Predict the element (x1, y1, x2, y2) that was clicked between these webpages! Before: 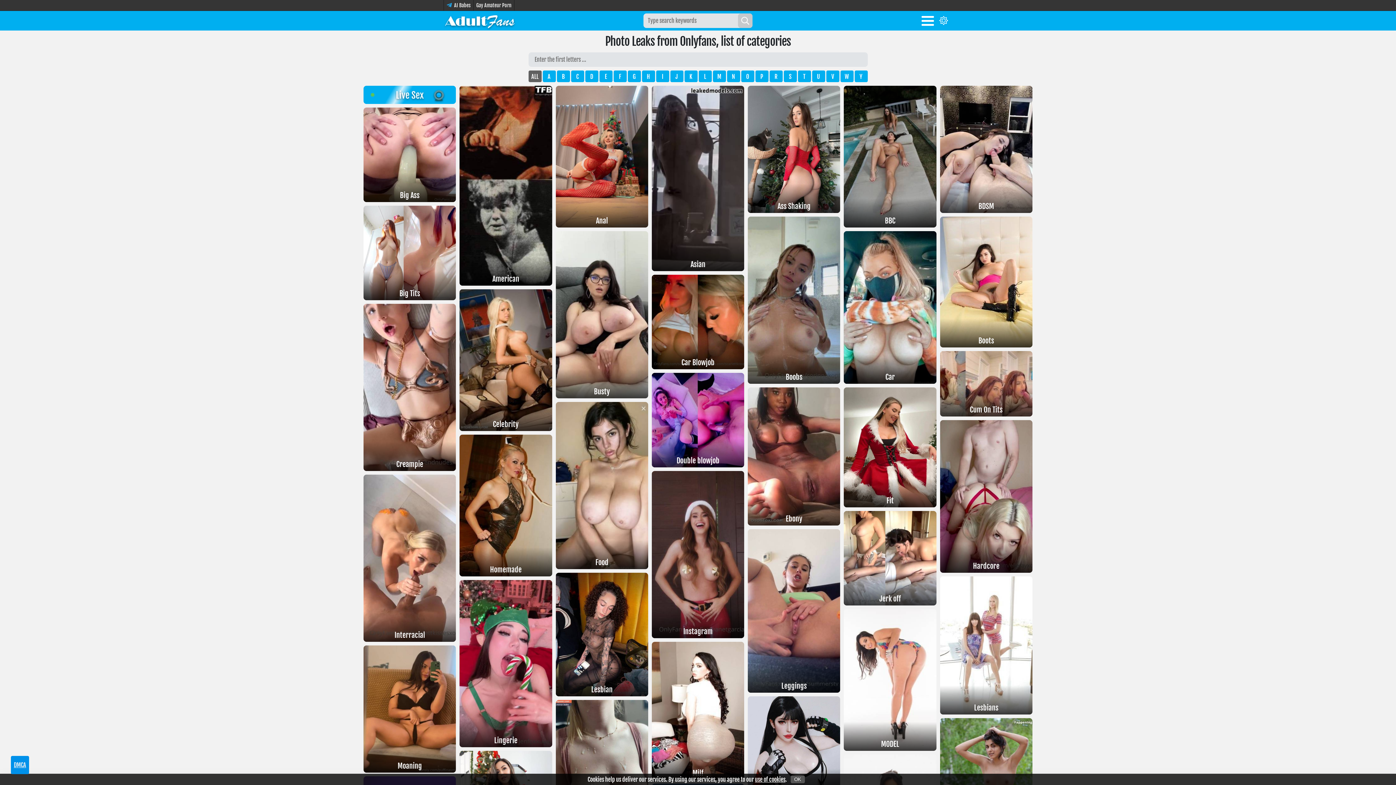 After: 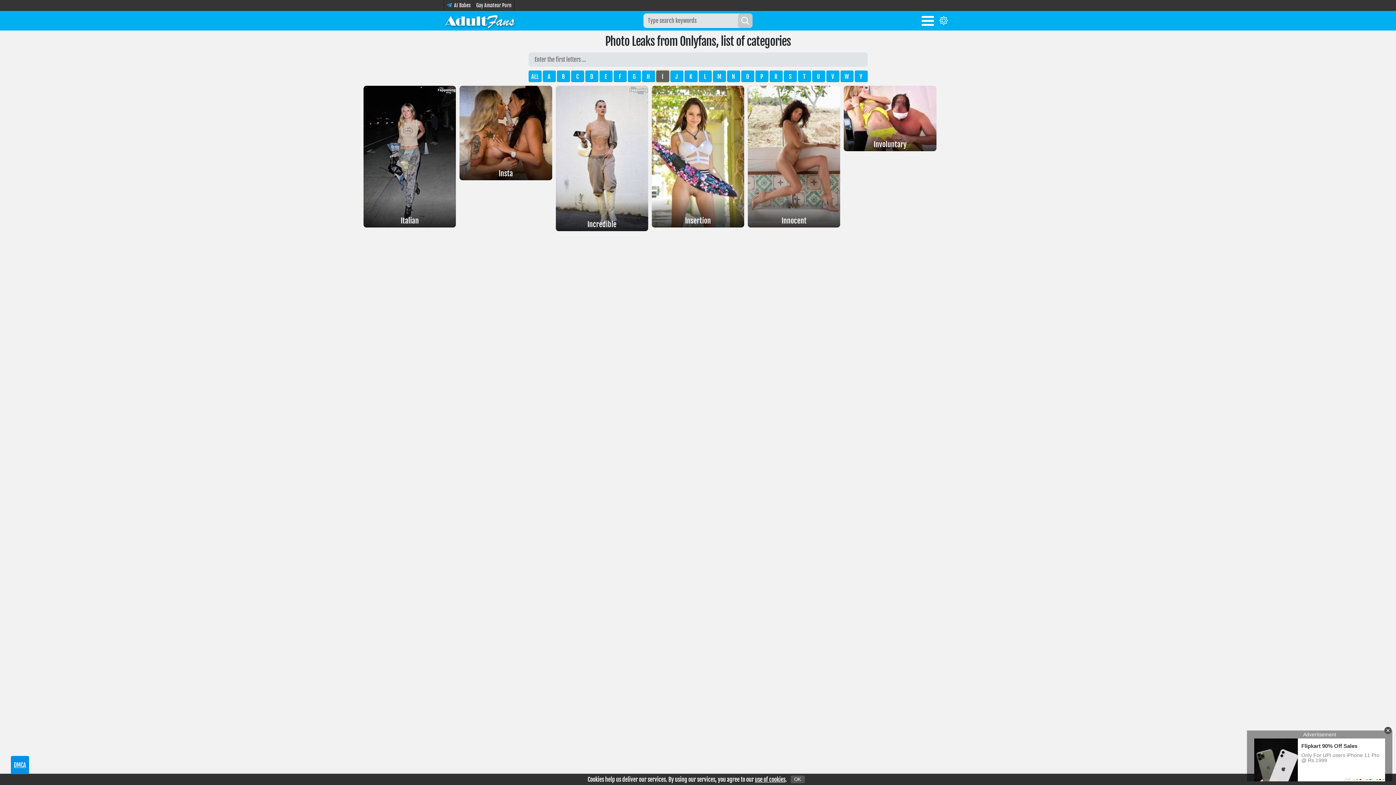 Action: label: I bbox: (656, 70, 669, 82)